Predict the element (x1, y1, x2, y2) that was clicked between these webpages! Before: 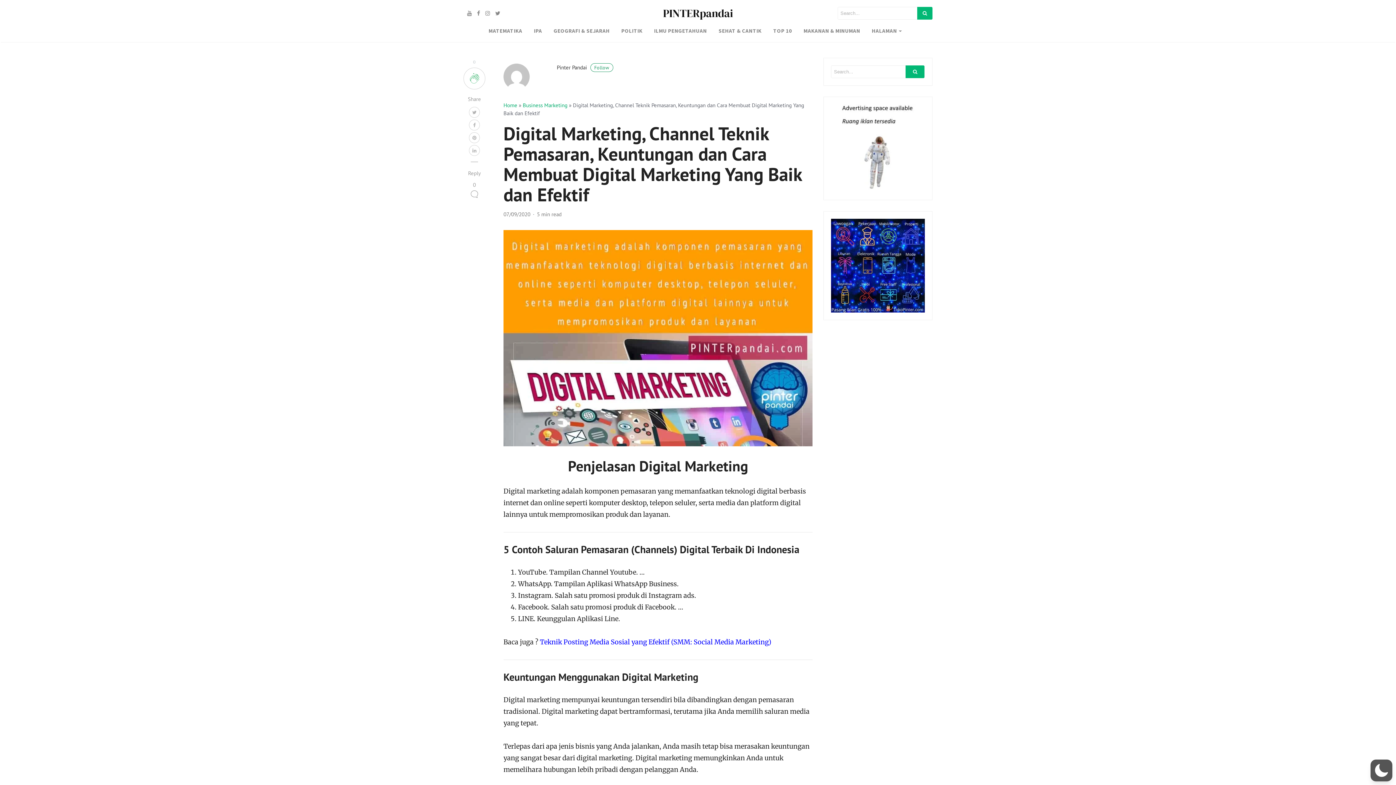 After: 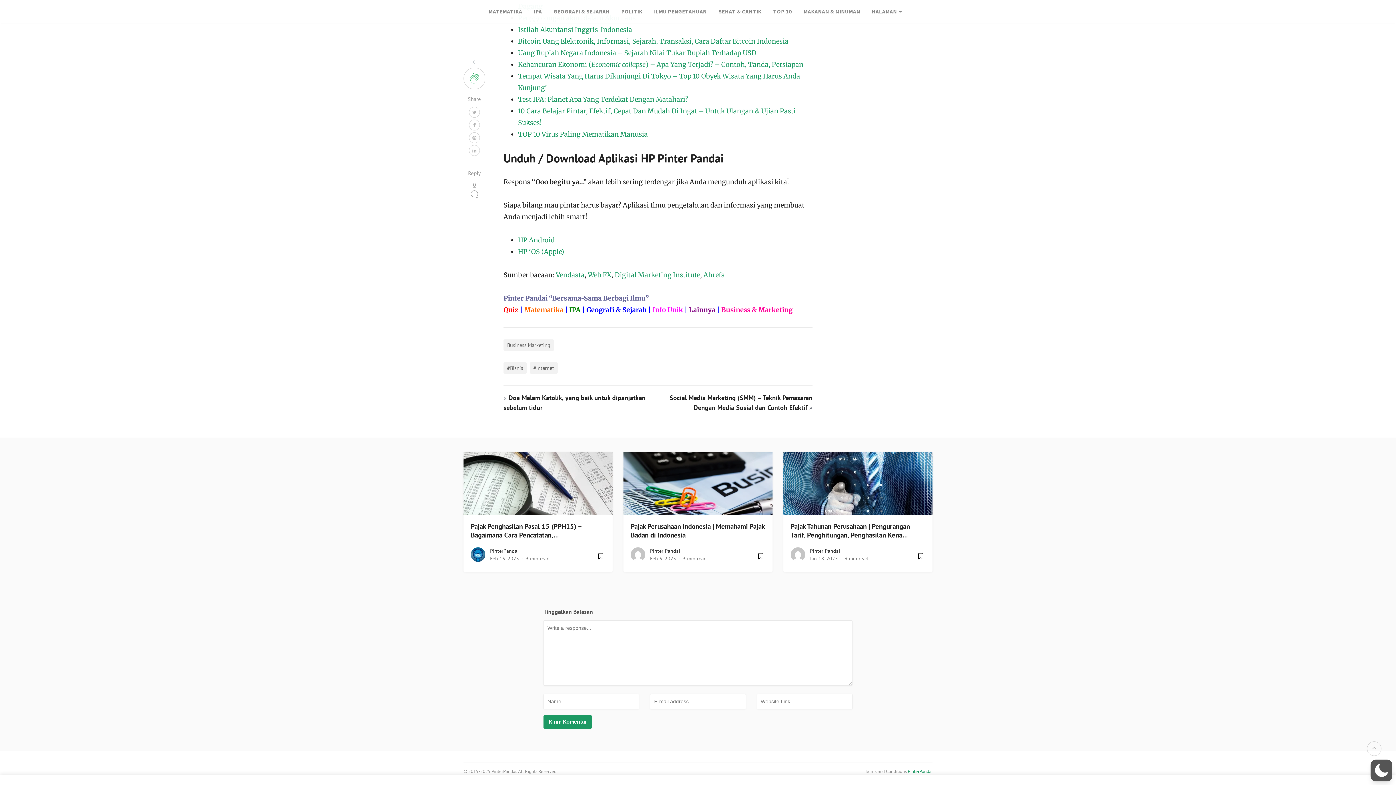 Action: bbox: (469, 181, 479, 200) label: 0
